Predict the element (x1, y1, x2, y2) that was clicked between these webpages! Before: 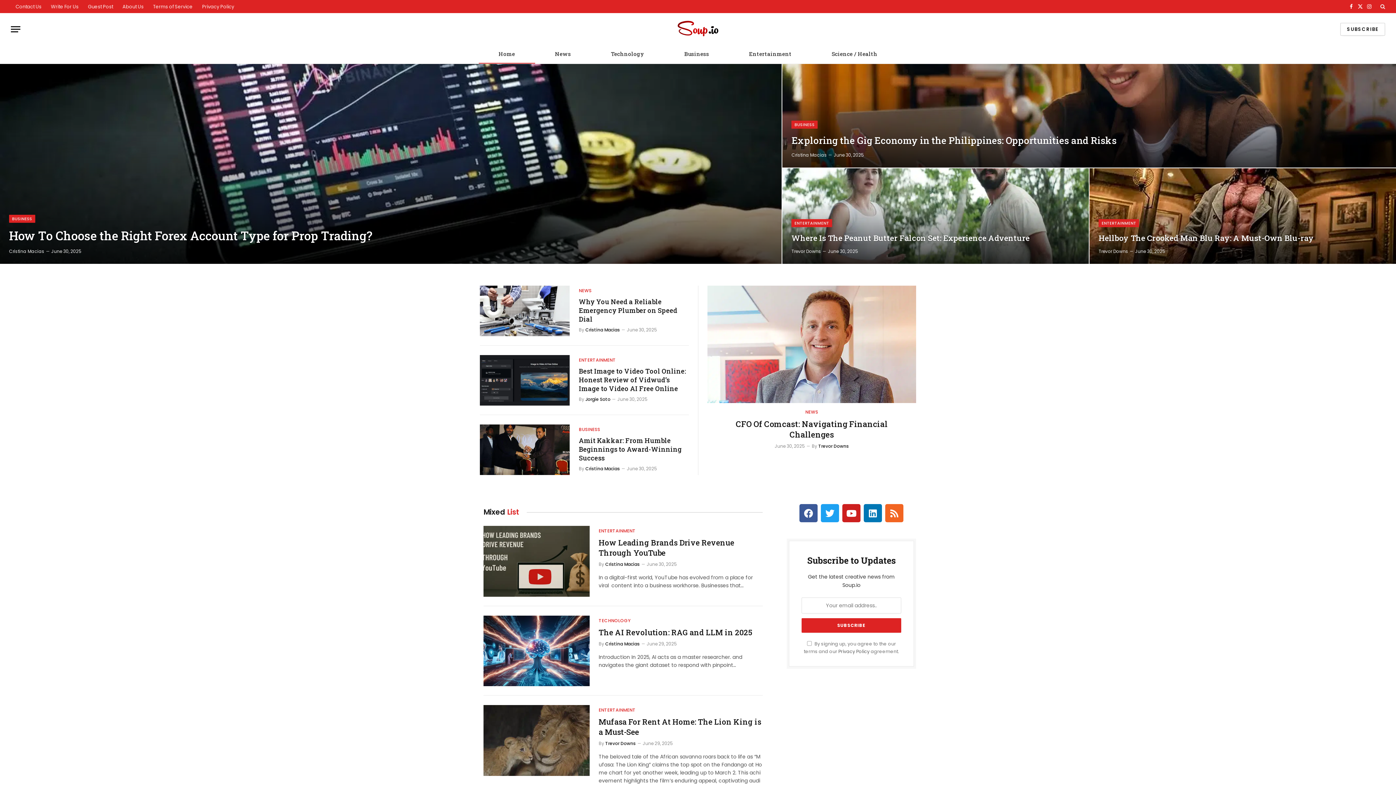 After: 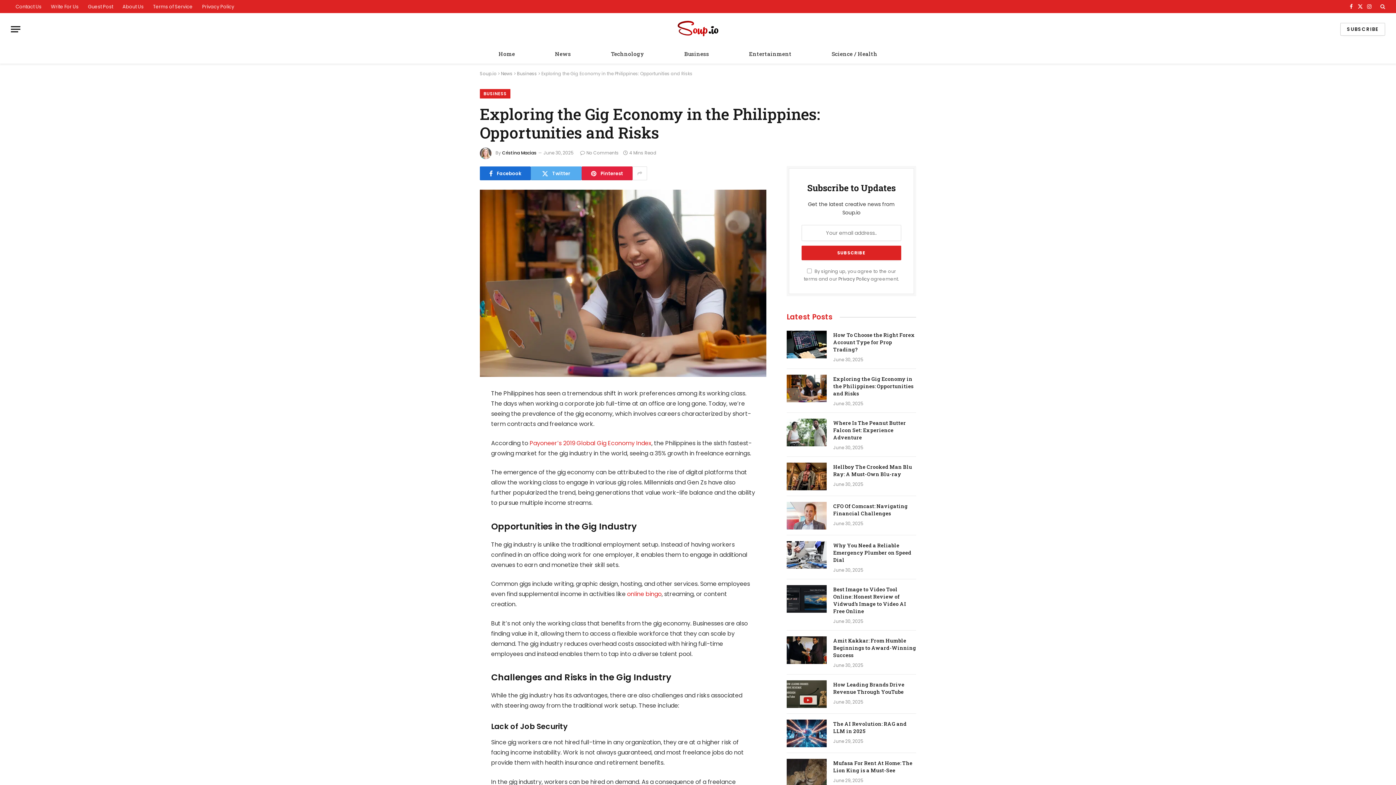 Action: bbox: (782, 64, 1396, 167)